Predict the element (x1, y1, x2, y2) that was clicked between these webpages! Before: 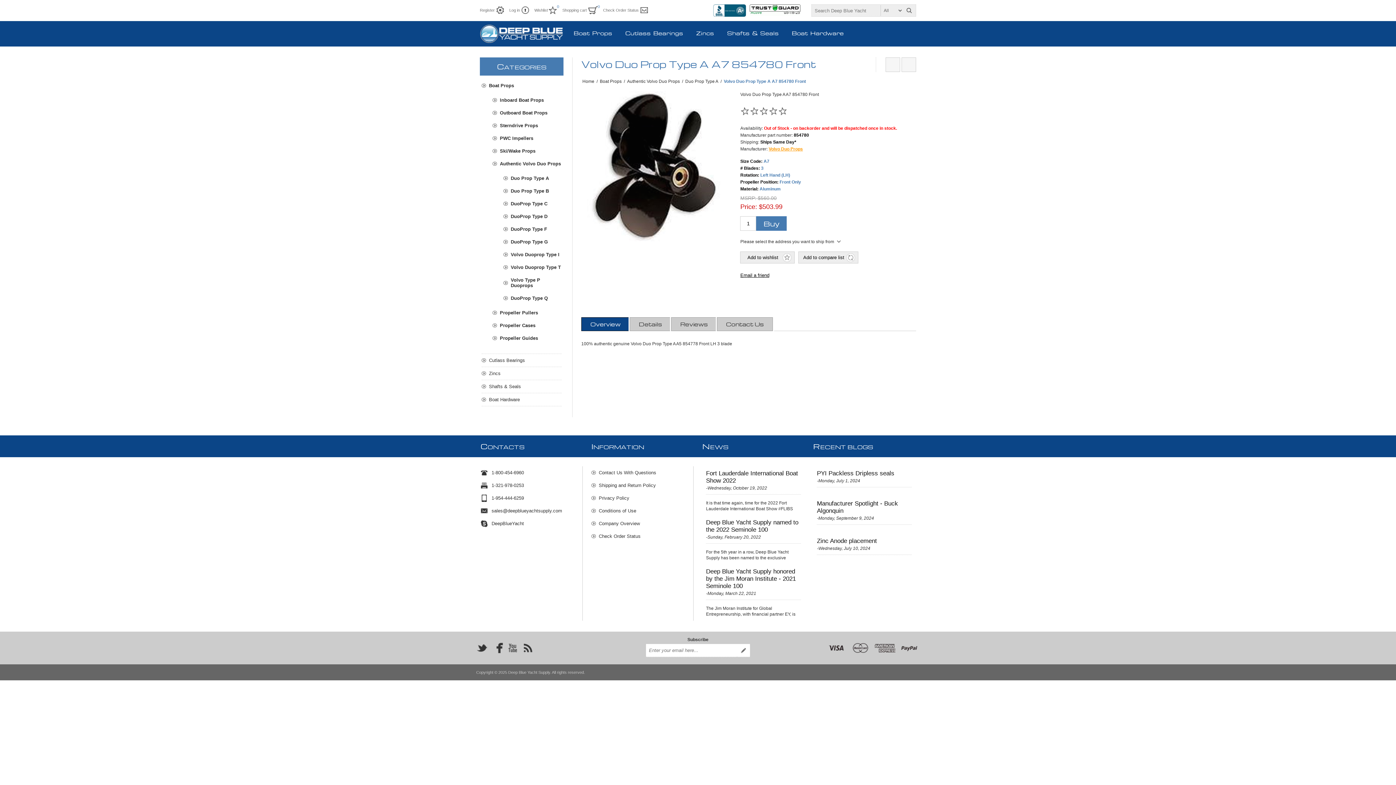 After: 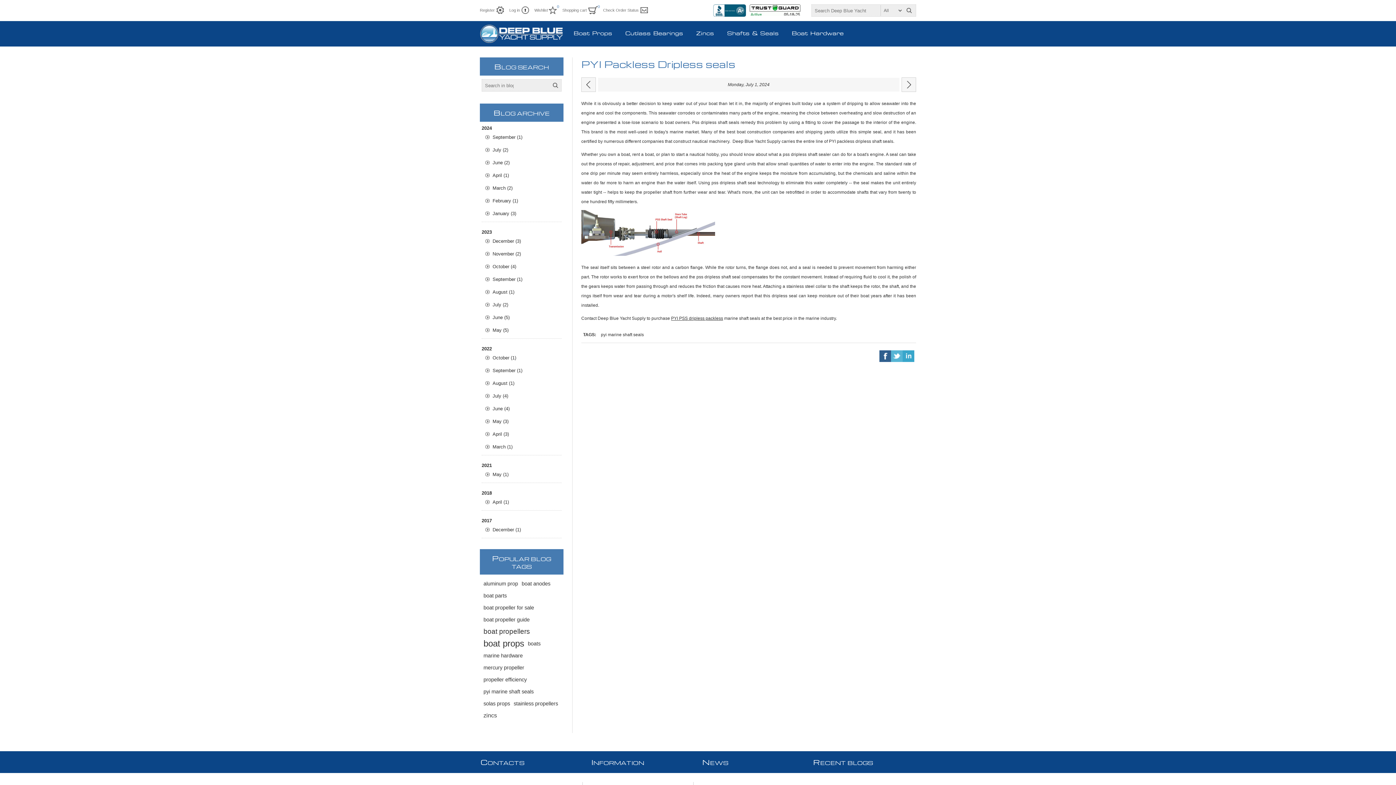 Action: label: PYI Packless Dripless seals bbox: (817, 470, 911, 477)